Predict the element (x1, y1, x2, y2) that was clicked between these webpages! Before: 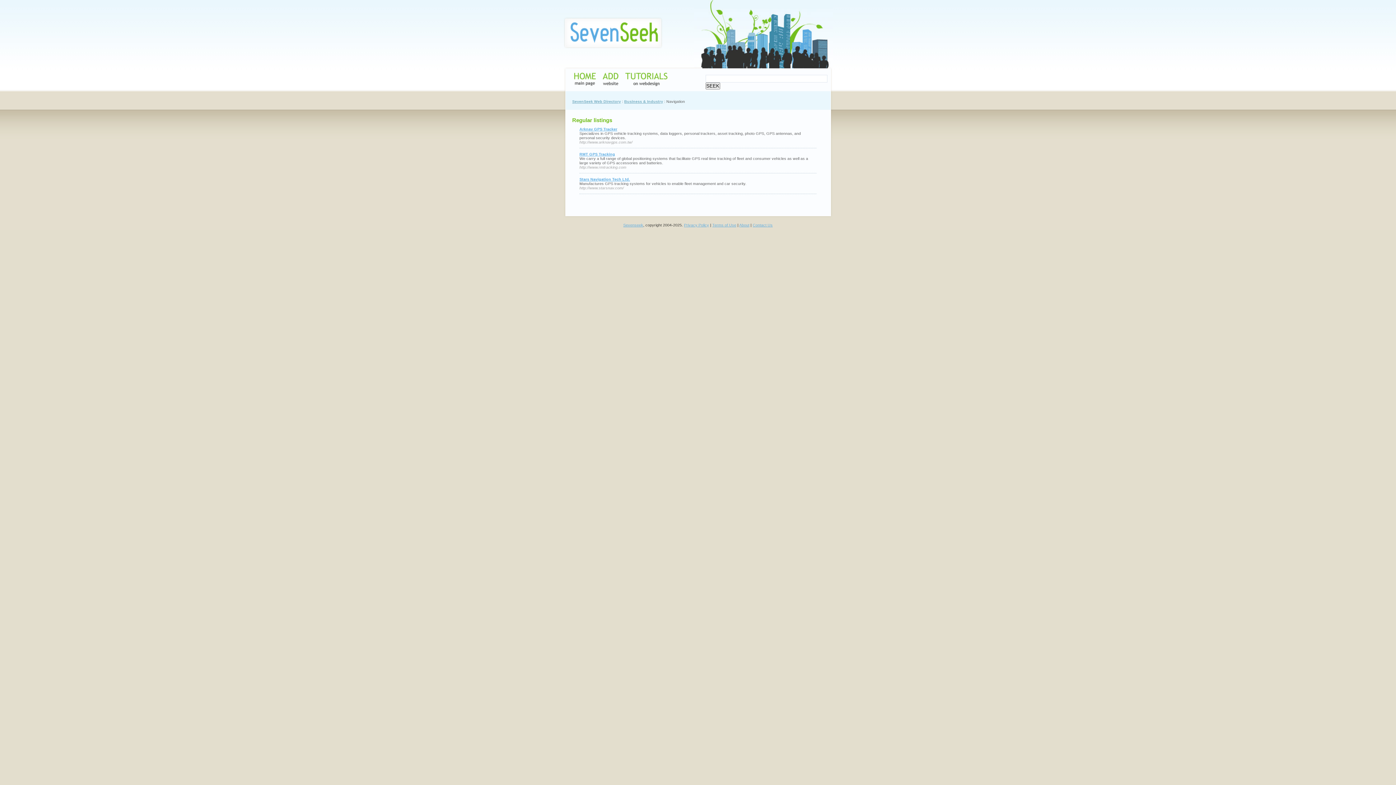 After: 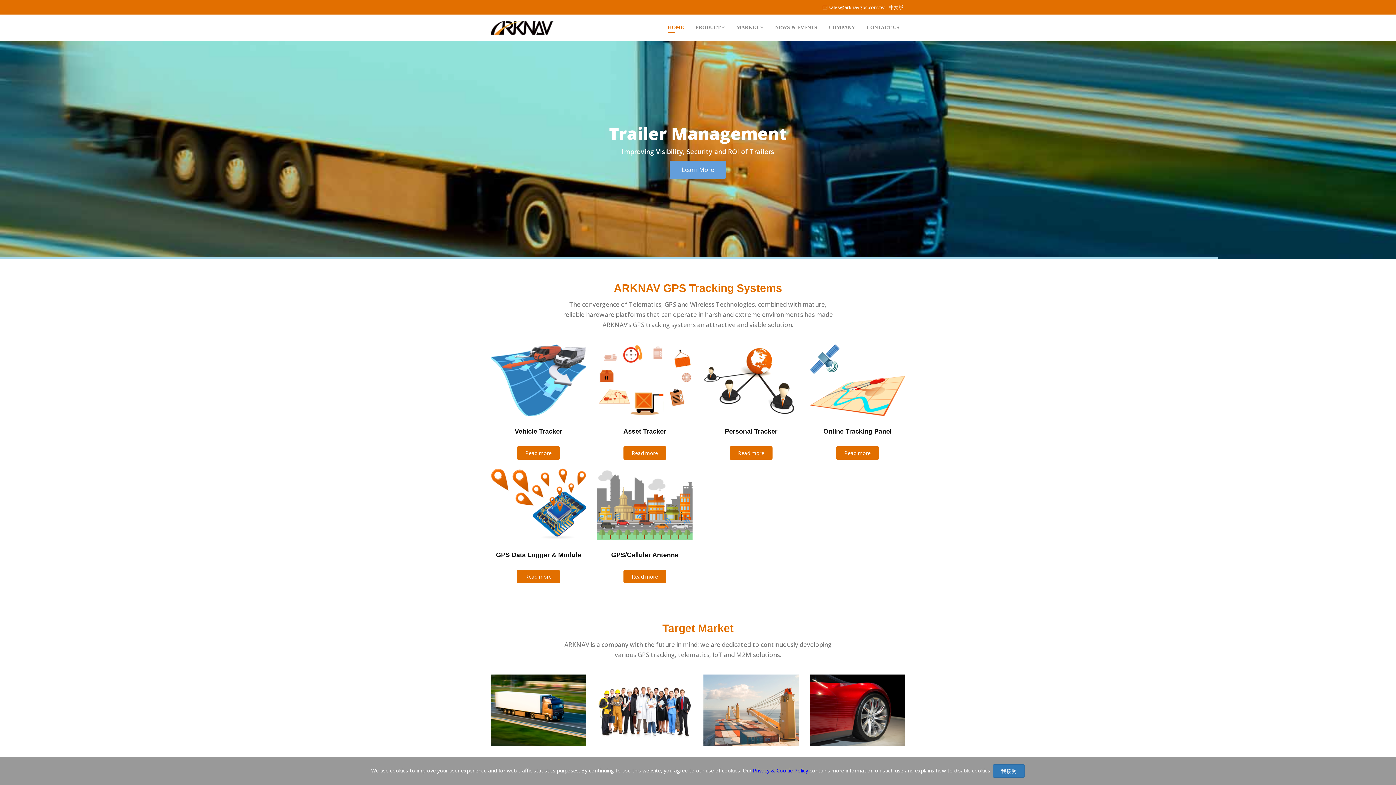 Action: bbox: (579, 126, 617, 131) label: Arknav GPS Tracker